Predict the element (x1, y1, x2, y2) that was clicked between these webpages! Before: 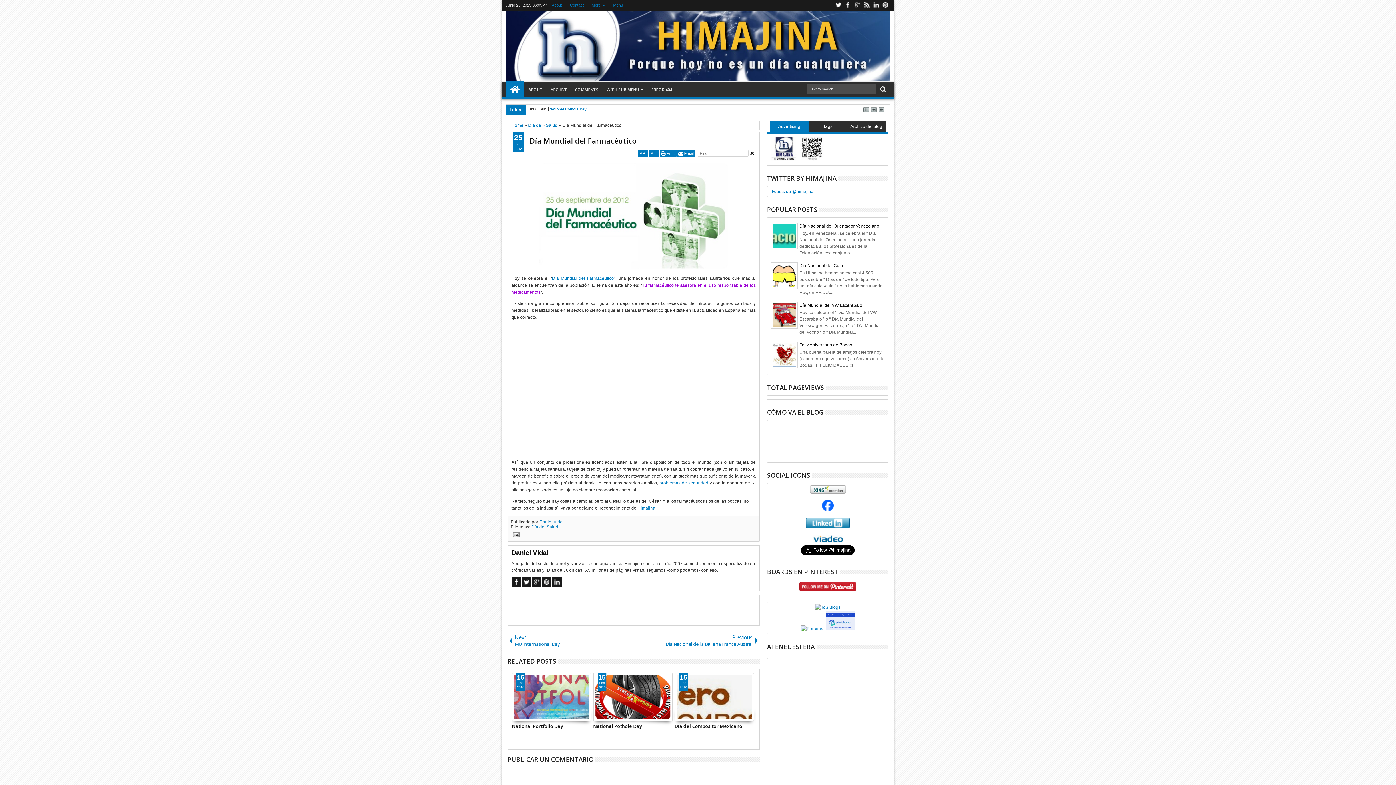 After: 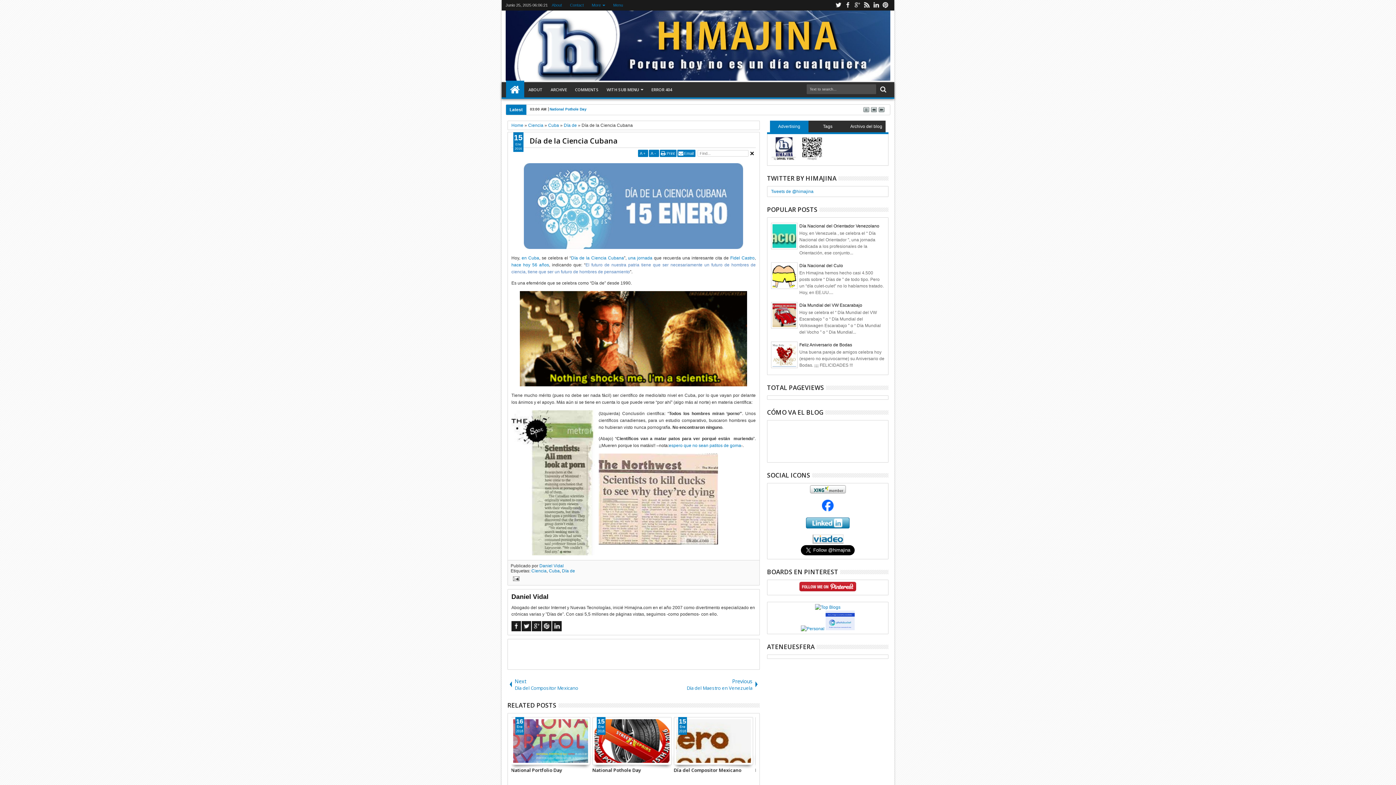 Action: bbox: (512, 723, 591, 729) label: Día de la Ciencia Cubana